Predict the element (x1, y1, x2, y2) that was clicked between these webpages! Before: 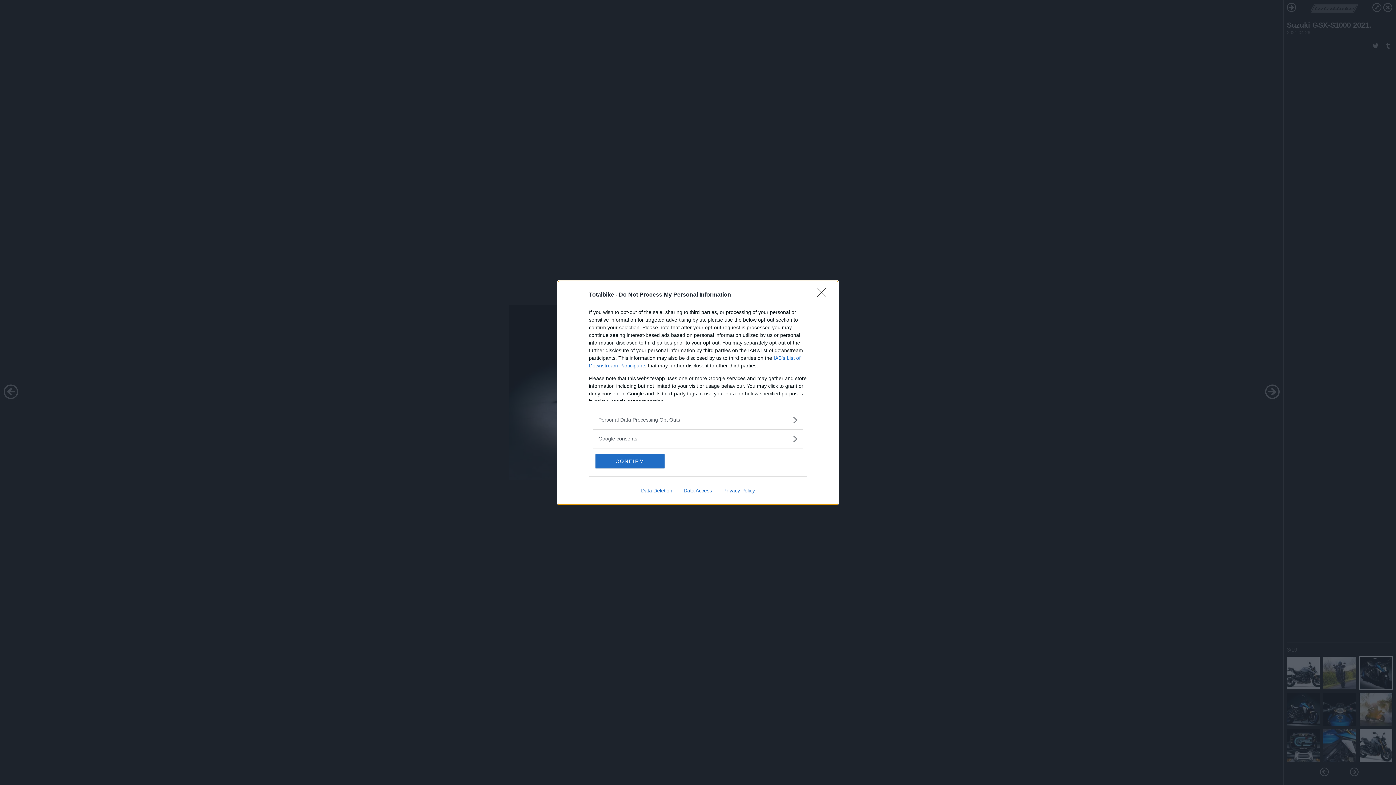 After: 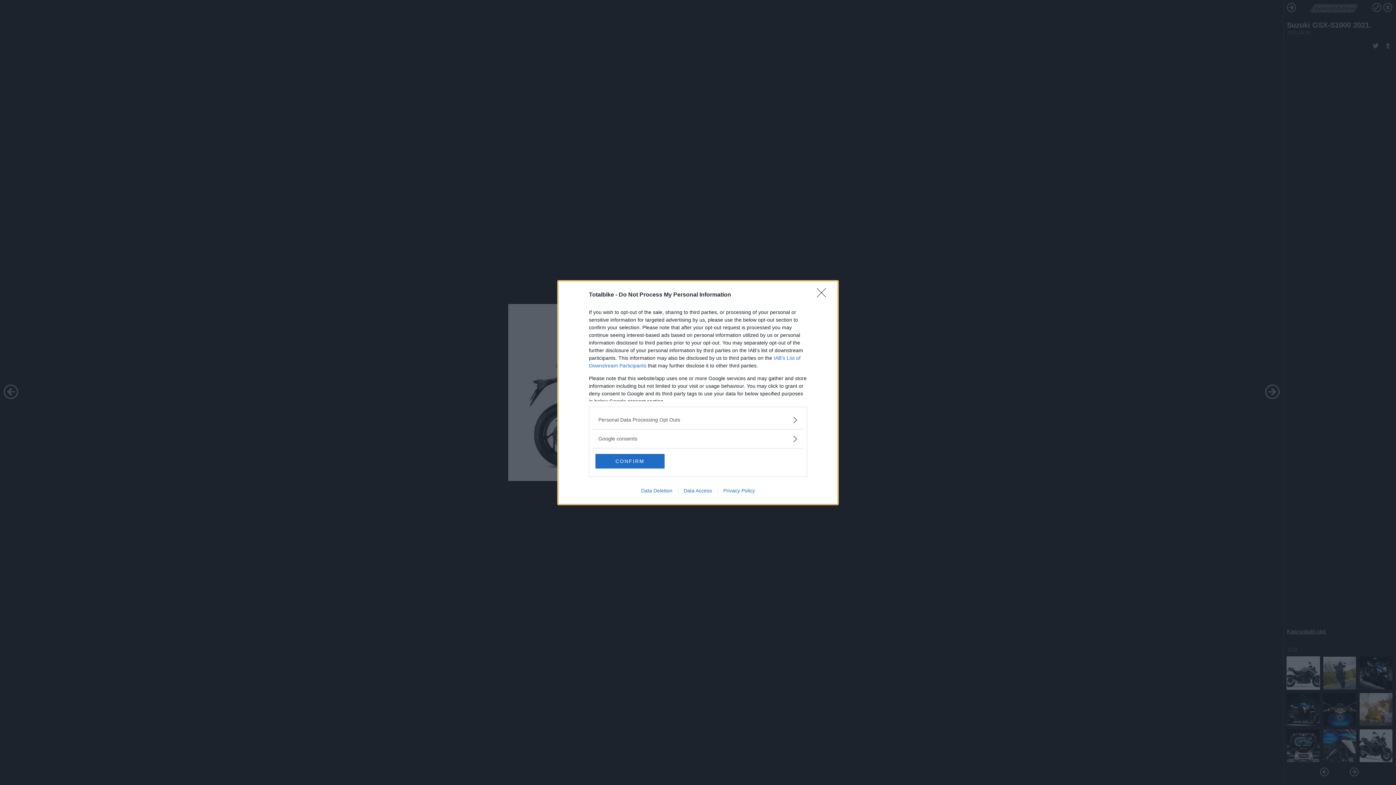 Action: label: Data Deletion bbox: (635, 487, 678, 493)